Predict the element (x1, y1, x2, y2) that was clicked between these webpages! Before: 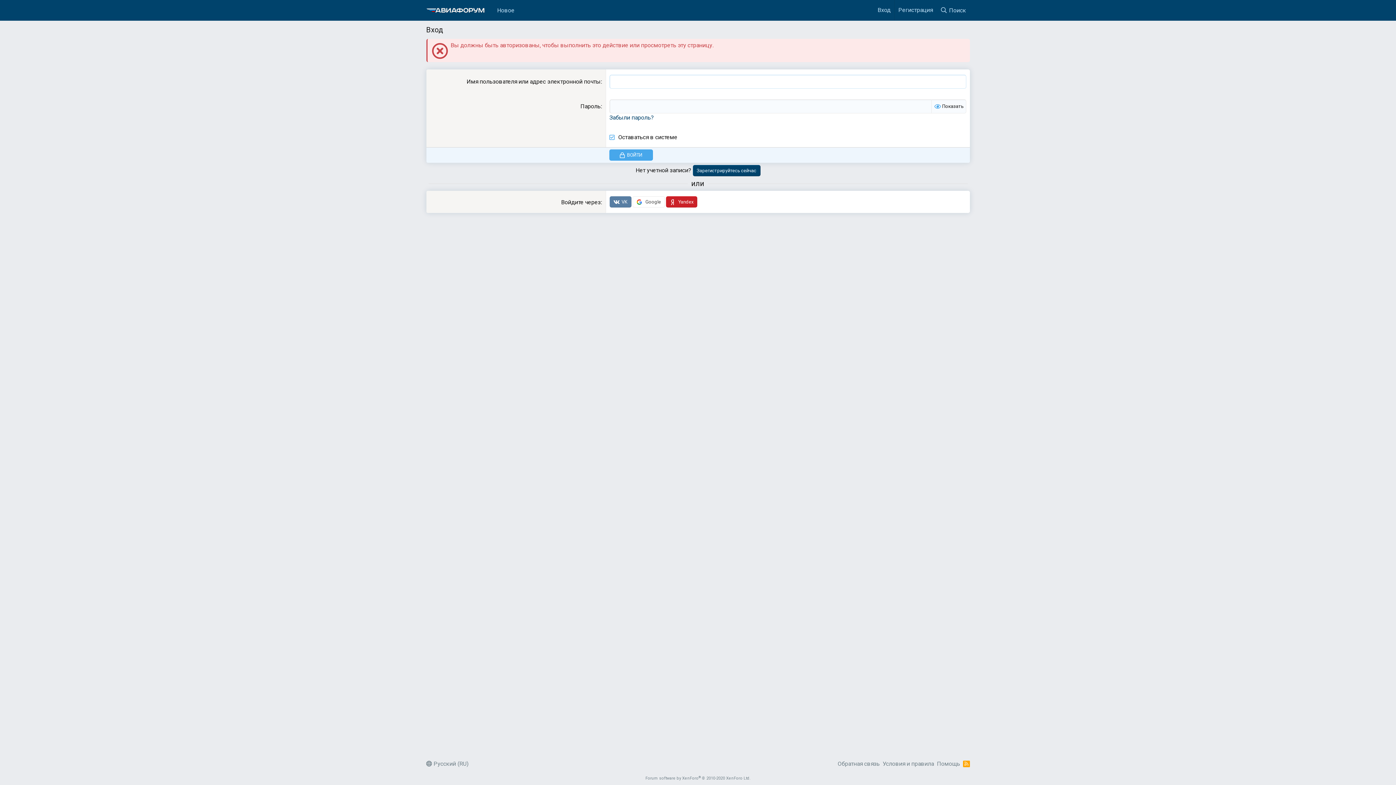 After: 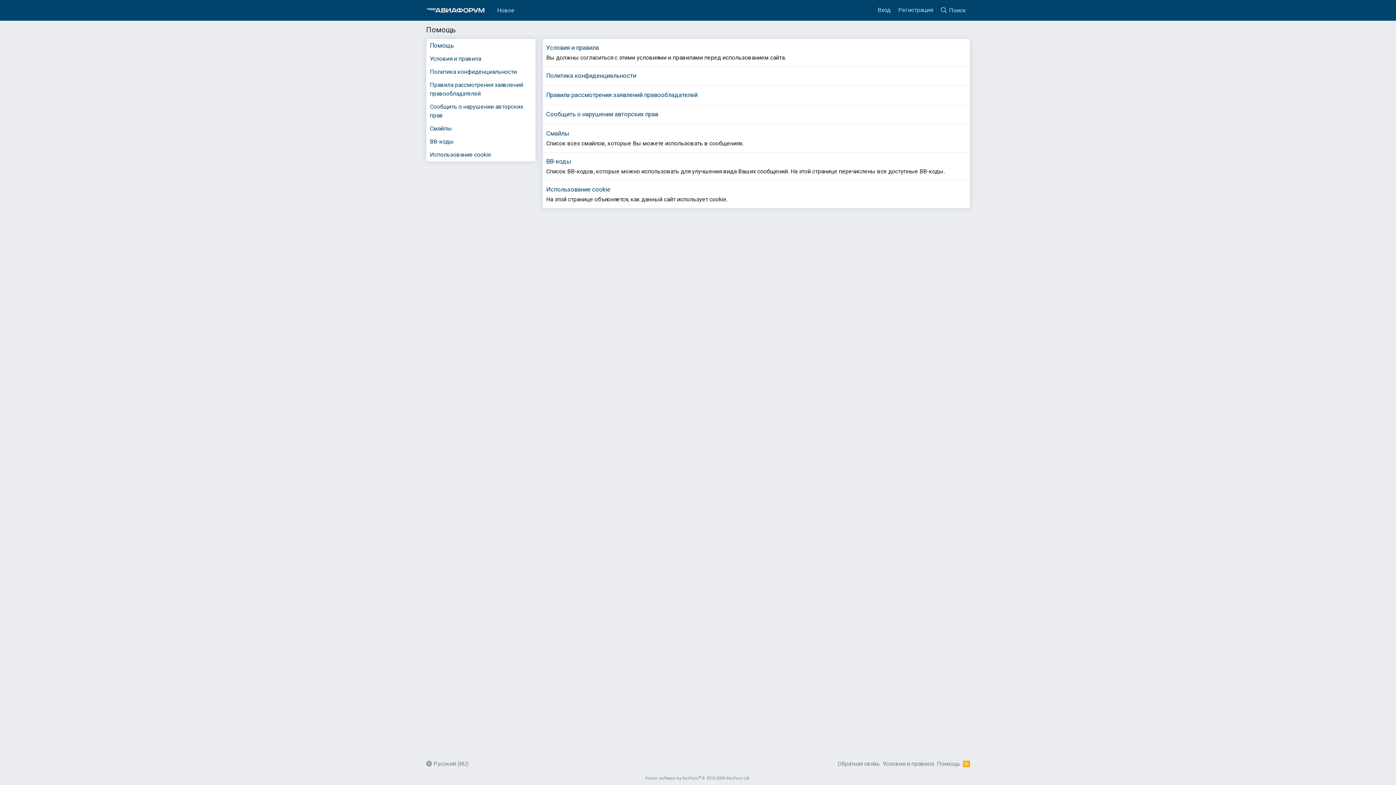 Action: label: Помощь bbox: (937, 760, 960, 767)